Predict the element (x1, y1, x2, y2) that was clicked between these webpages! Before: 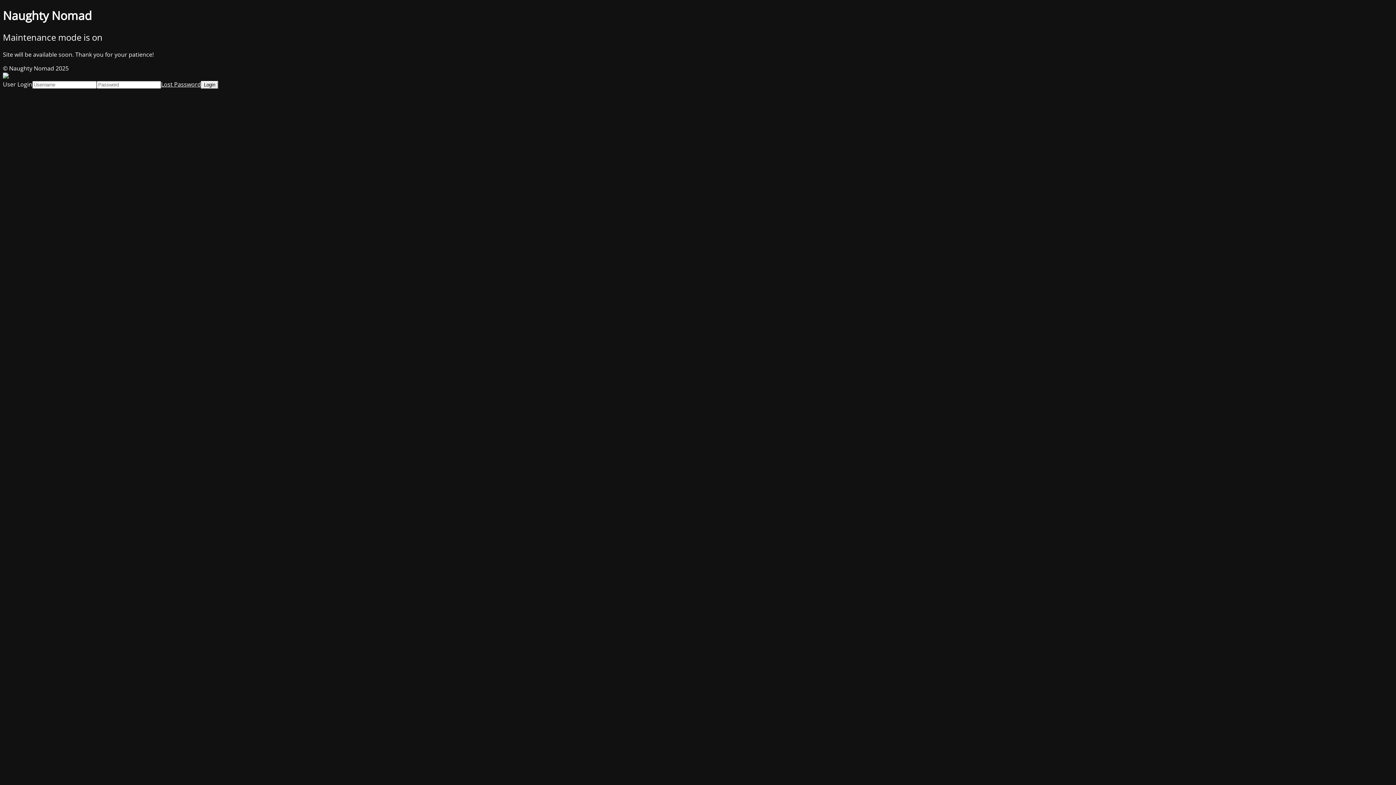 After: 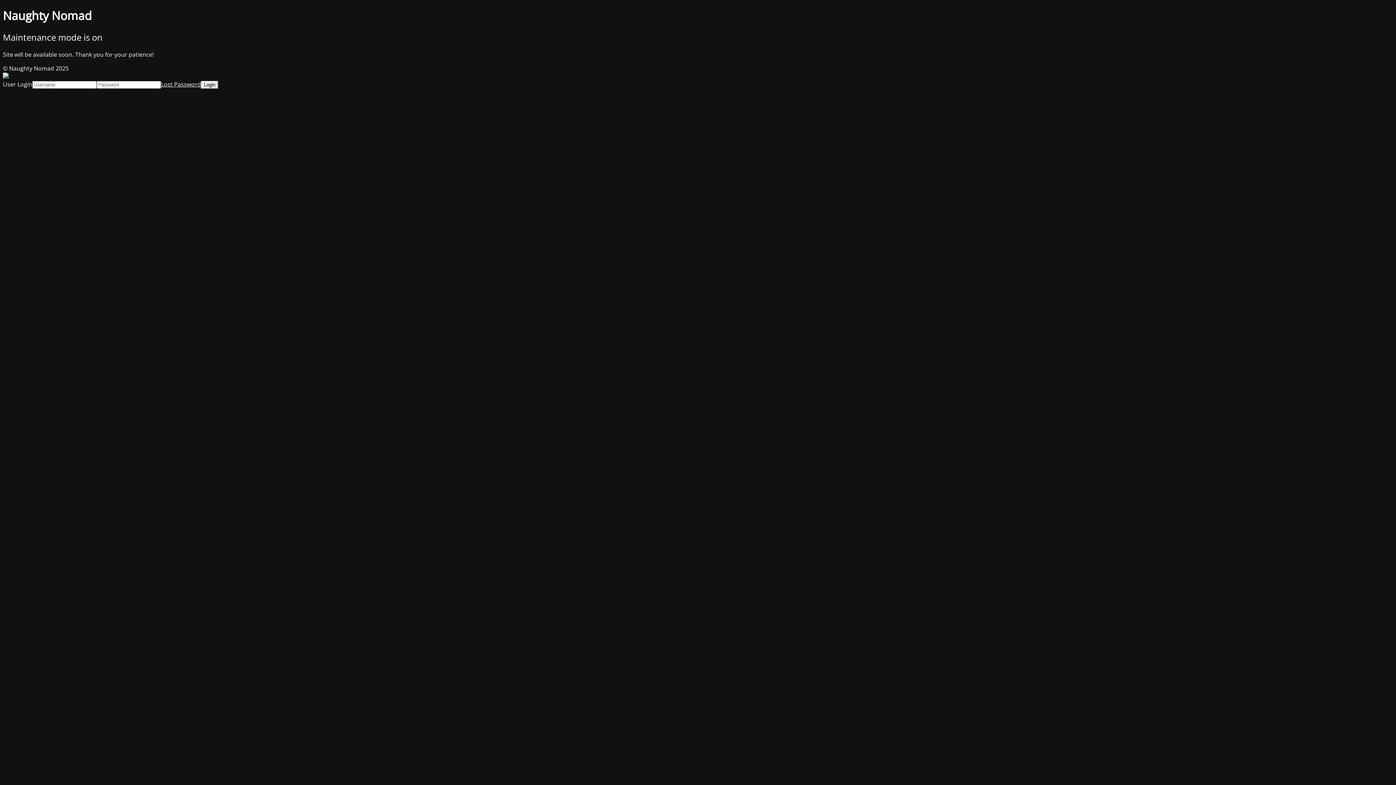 Action: label: Lost Password bbox: (161, 80, 201, 88)